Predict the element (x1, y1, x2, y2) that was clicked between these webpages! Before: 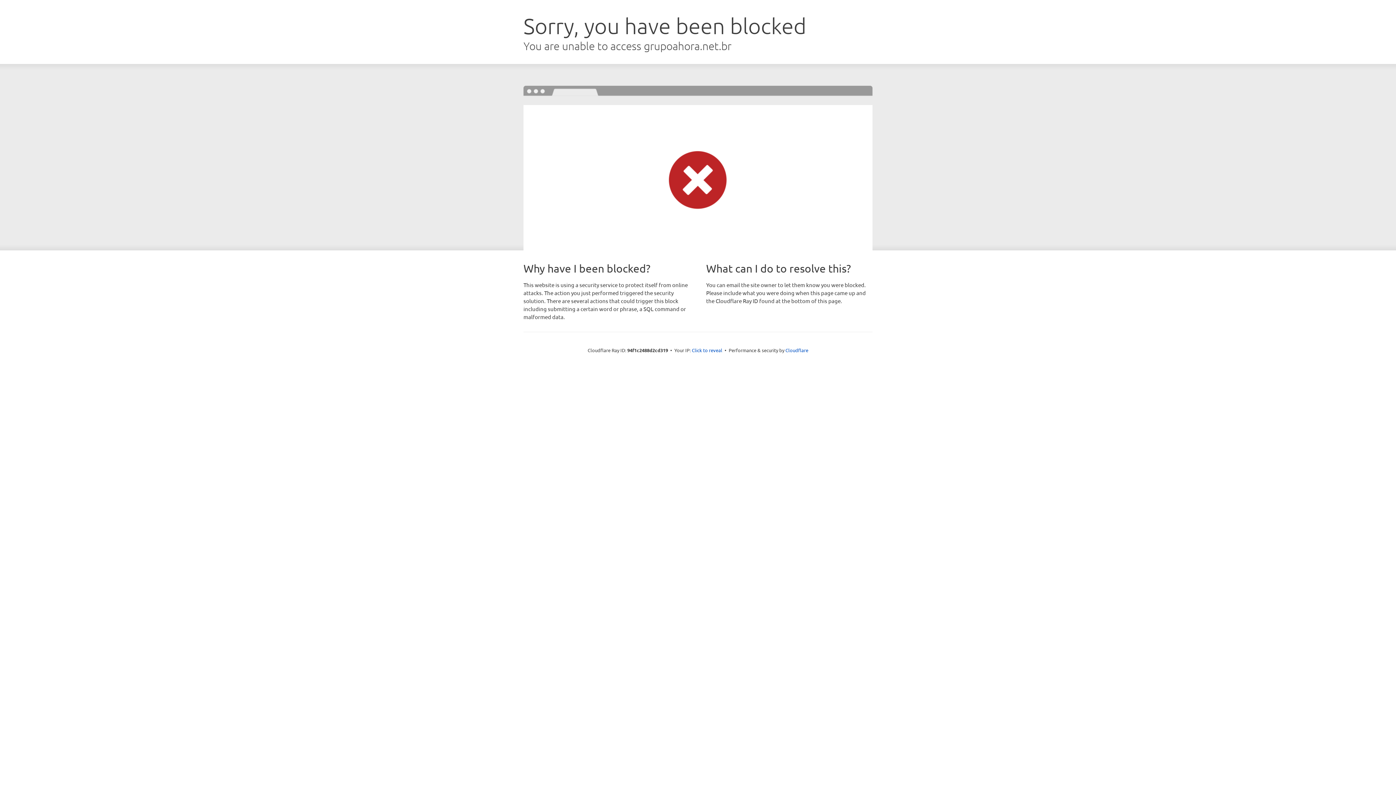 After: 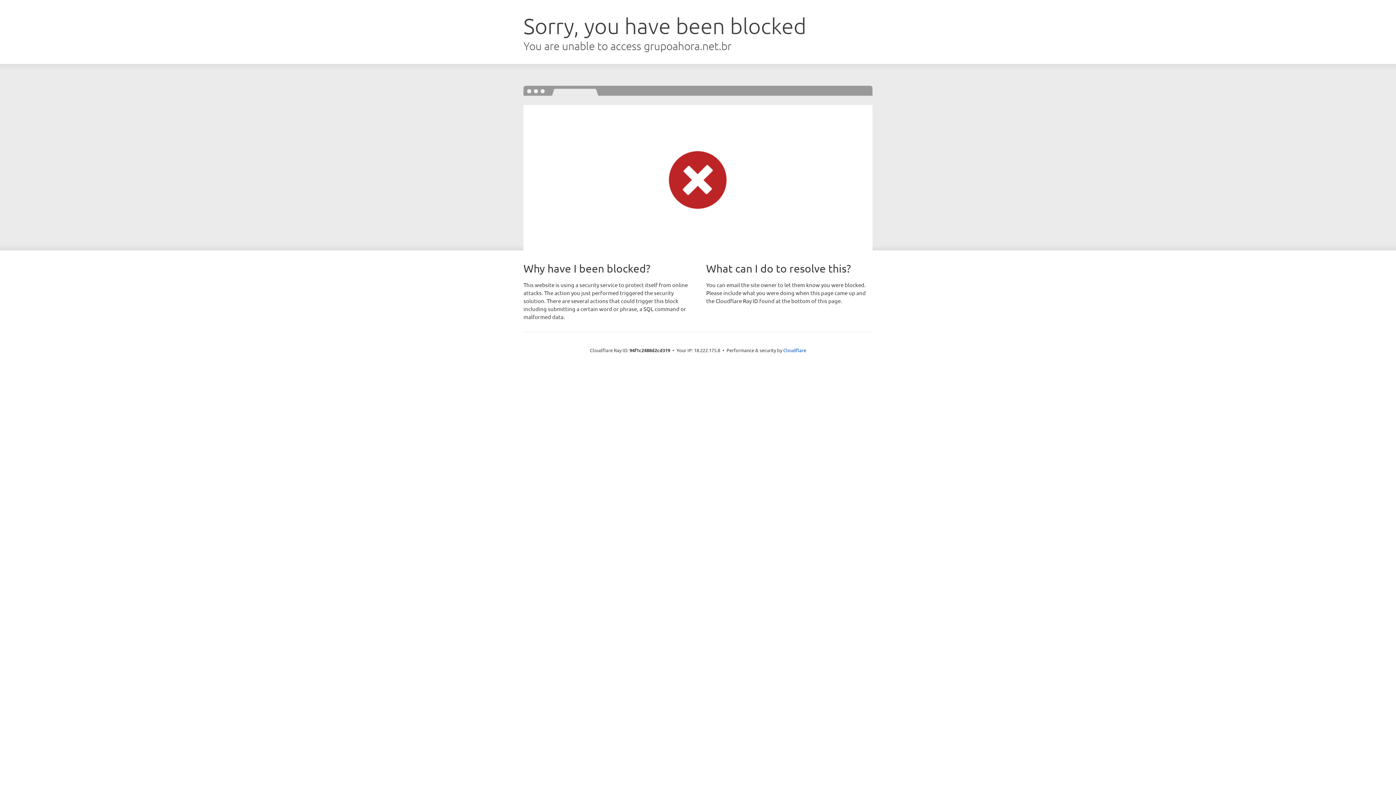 Action: bbox: (692, 346, 722, 353) label: Click to reveal